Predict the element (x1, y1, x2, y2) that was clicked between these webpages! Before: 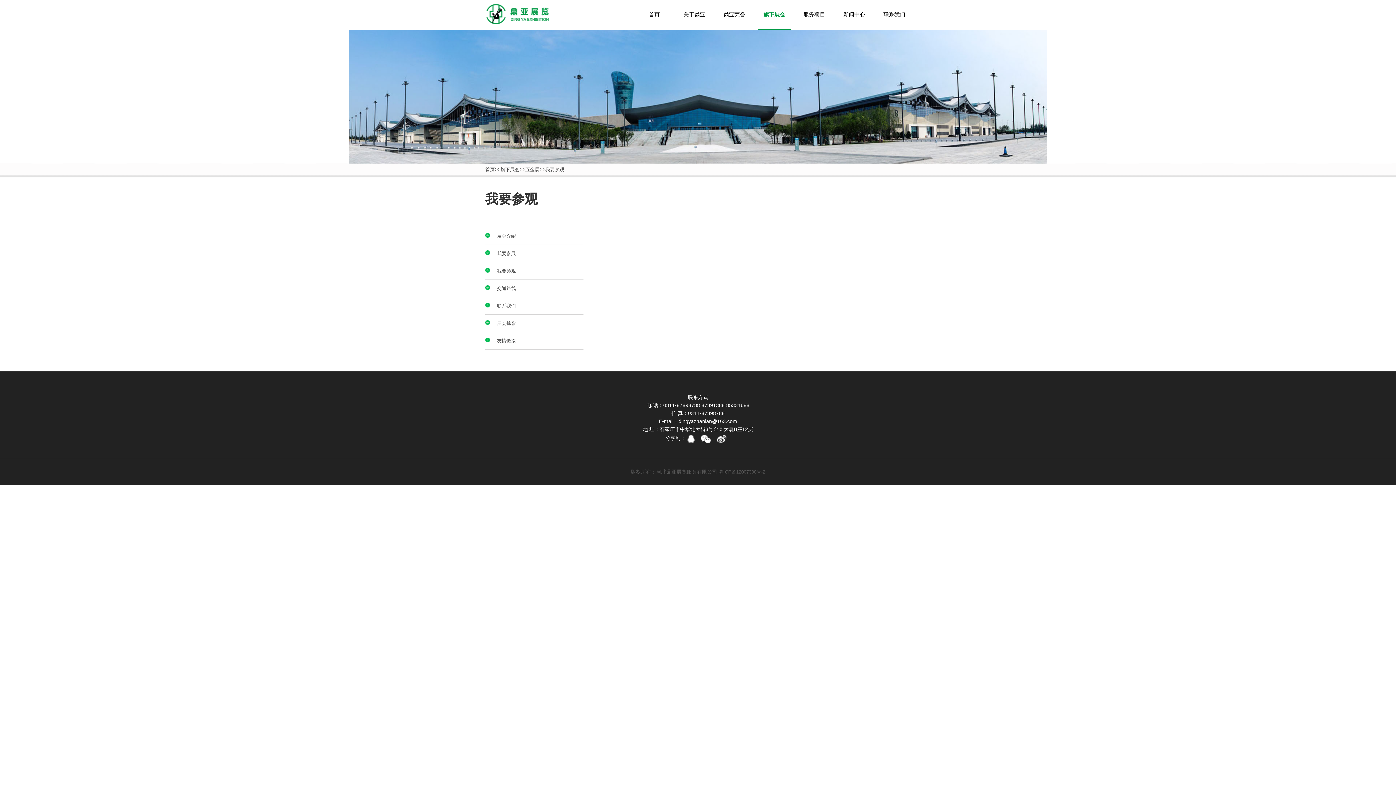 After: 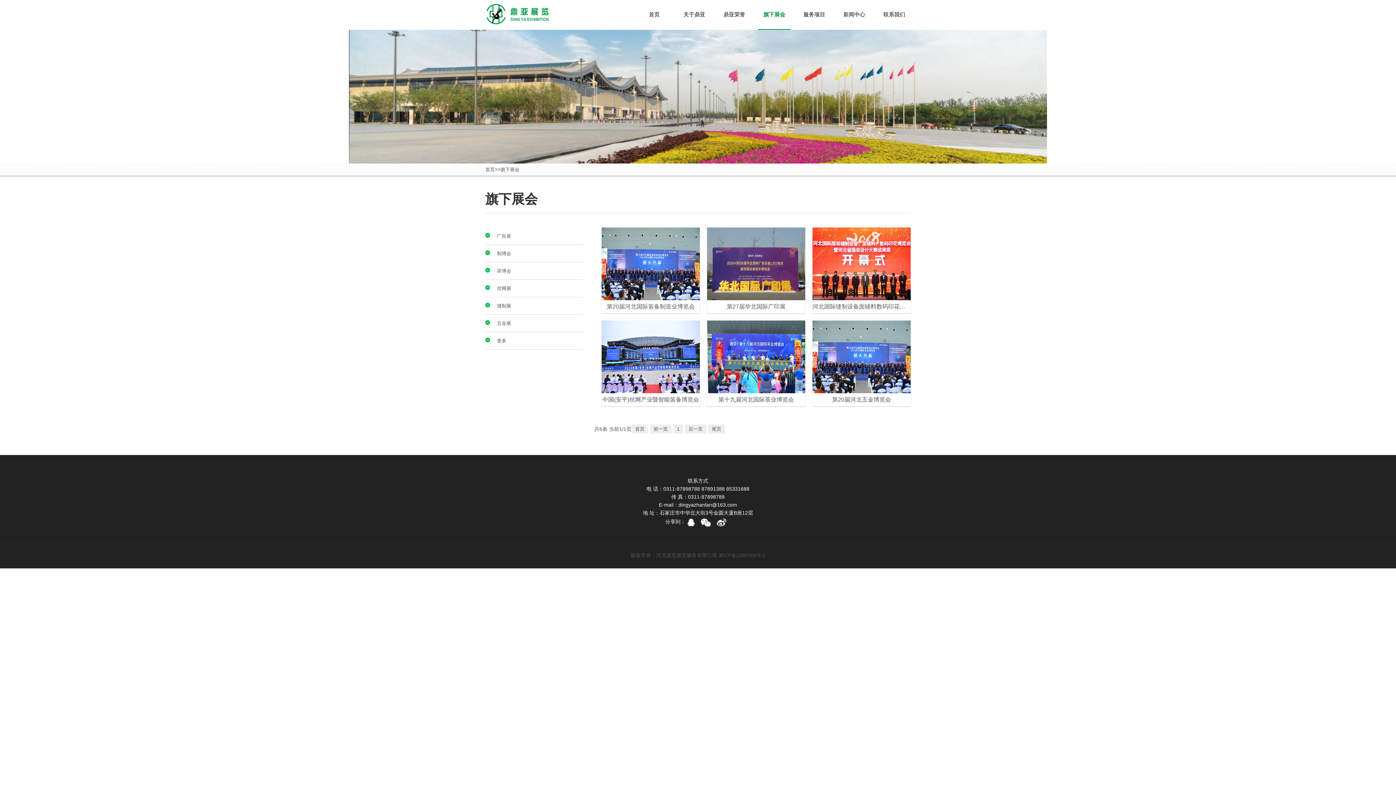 Action: bbox: (758, 0, 790, 29) label: 旗下展会